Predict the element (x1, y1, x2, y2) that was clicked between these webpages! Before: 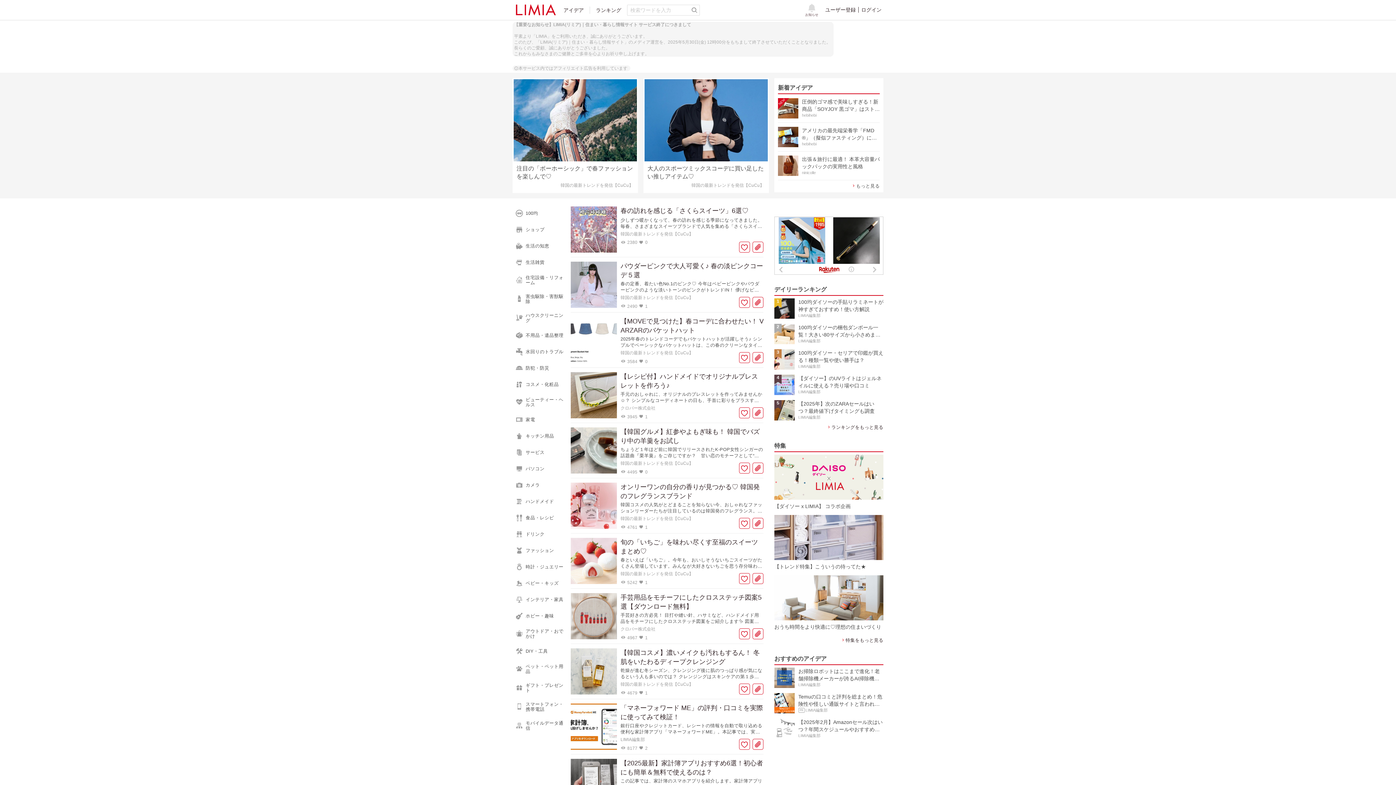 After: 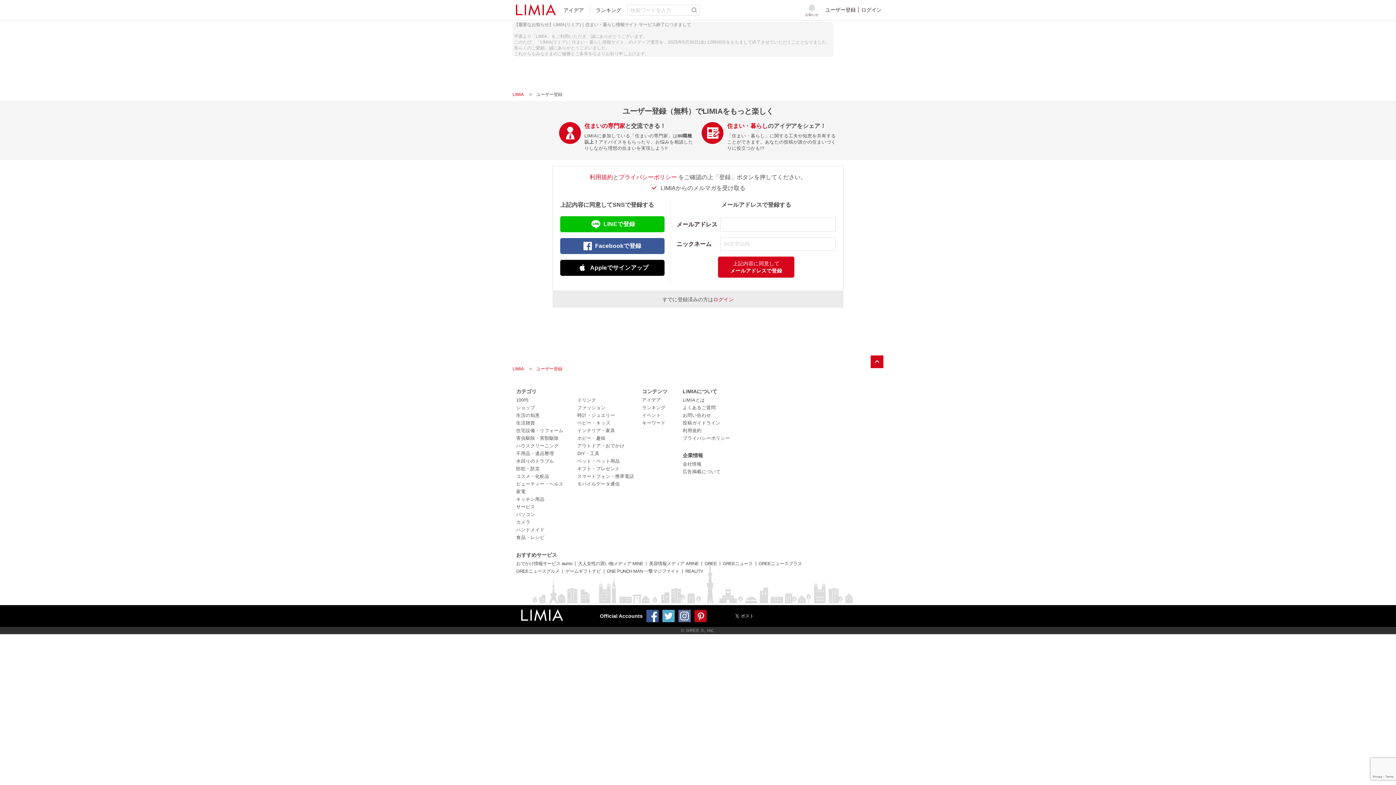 Action: bbox: (752, 739, 763, 750)